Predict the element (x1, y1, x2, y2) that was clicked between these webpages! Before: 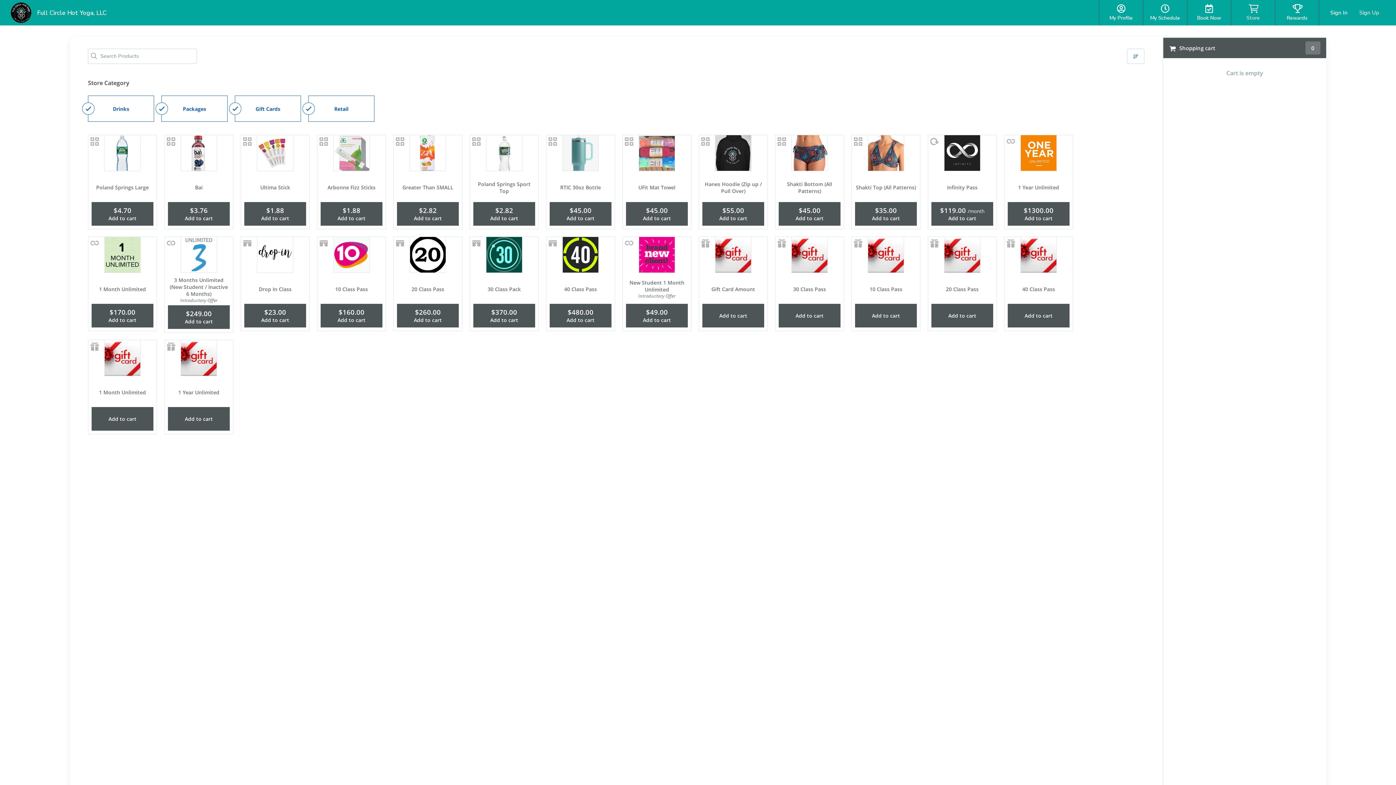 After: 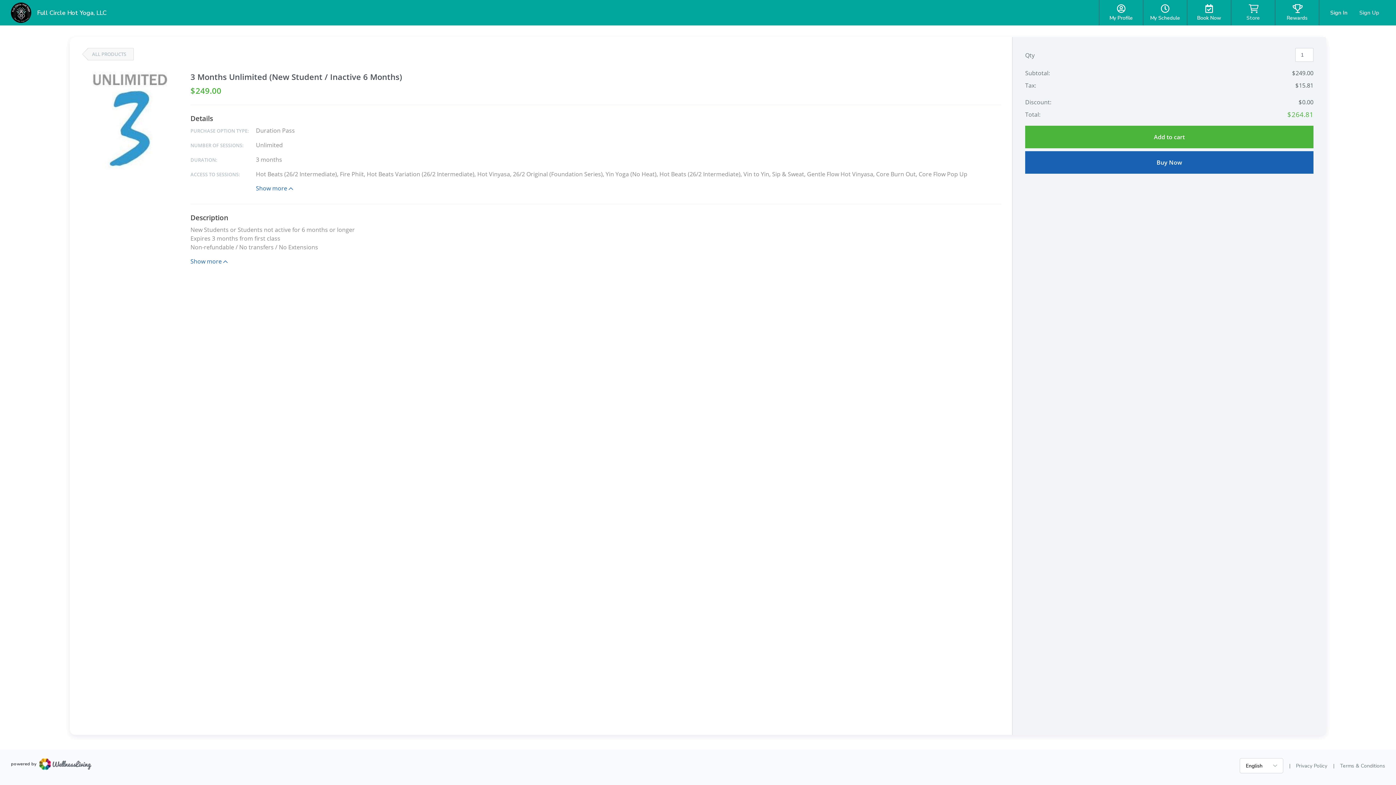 Action: label: 3 Months Unlimited (New Student / Inactive 6 Months) bbox: (168, 276, 229, 297)